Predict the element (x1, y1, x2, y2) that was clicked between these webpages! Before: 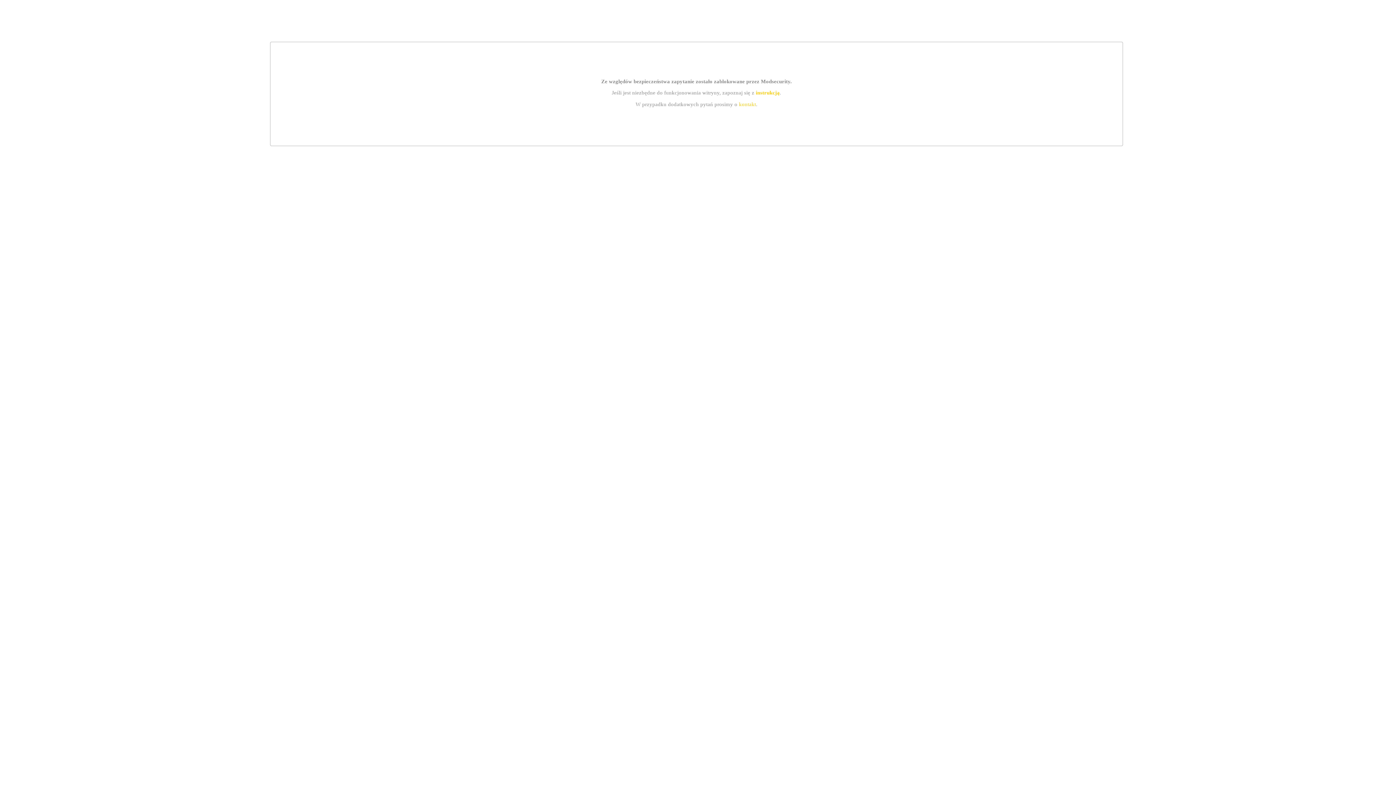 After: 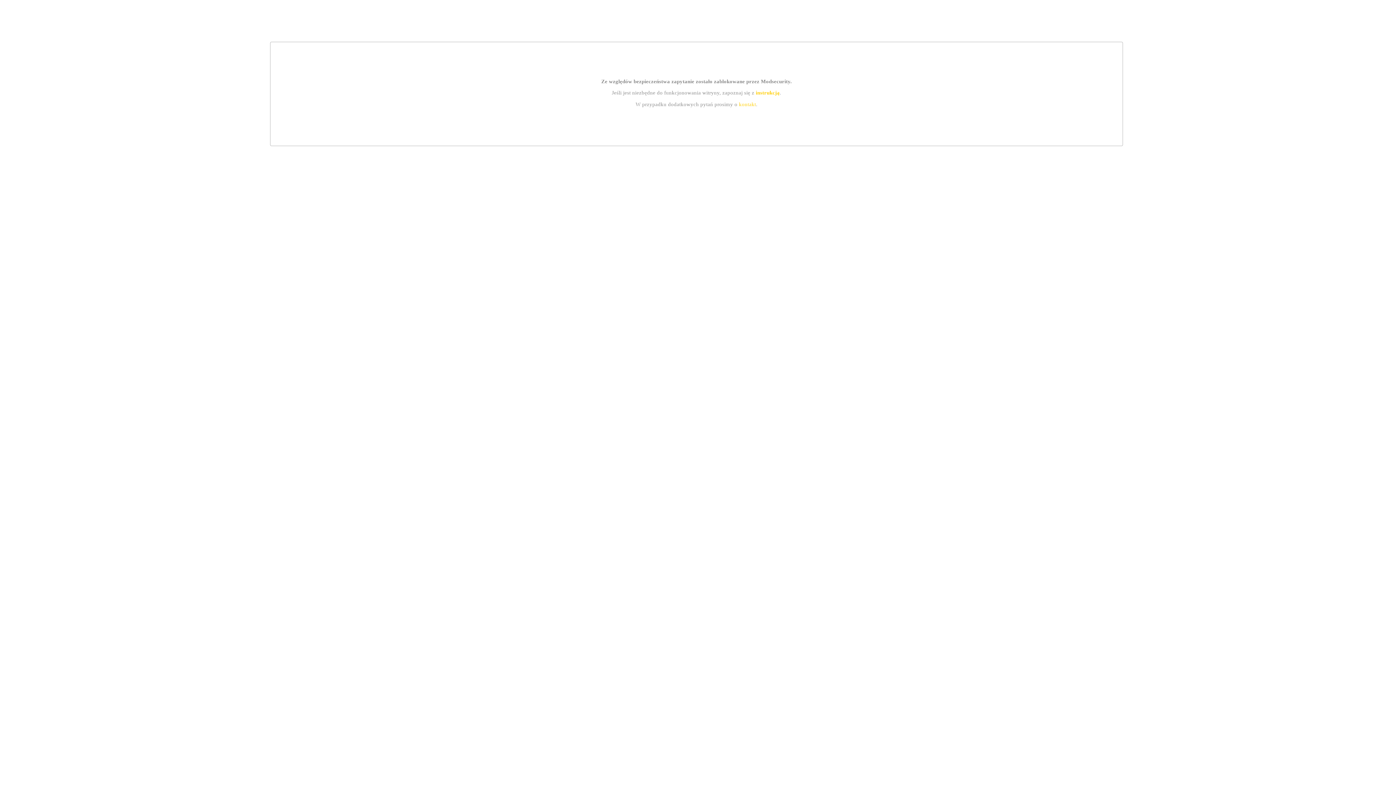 Action: bbox: (739, 101, 756, 107) label: kontakt